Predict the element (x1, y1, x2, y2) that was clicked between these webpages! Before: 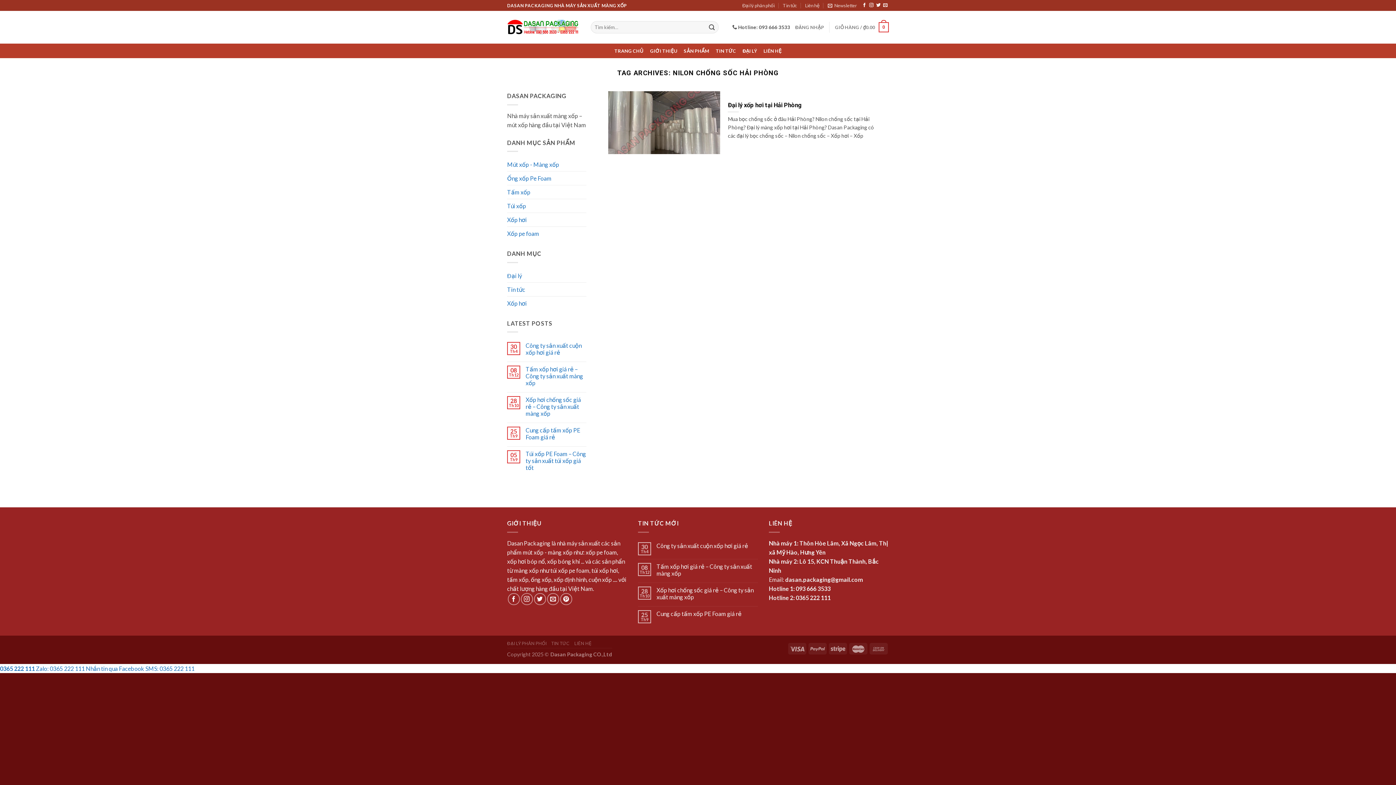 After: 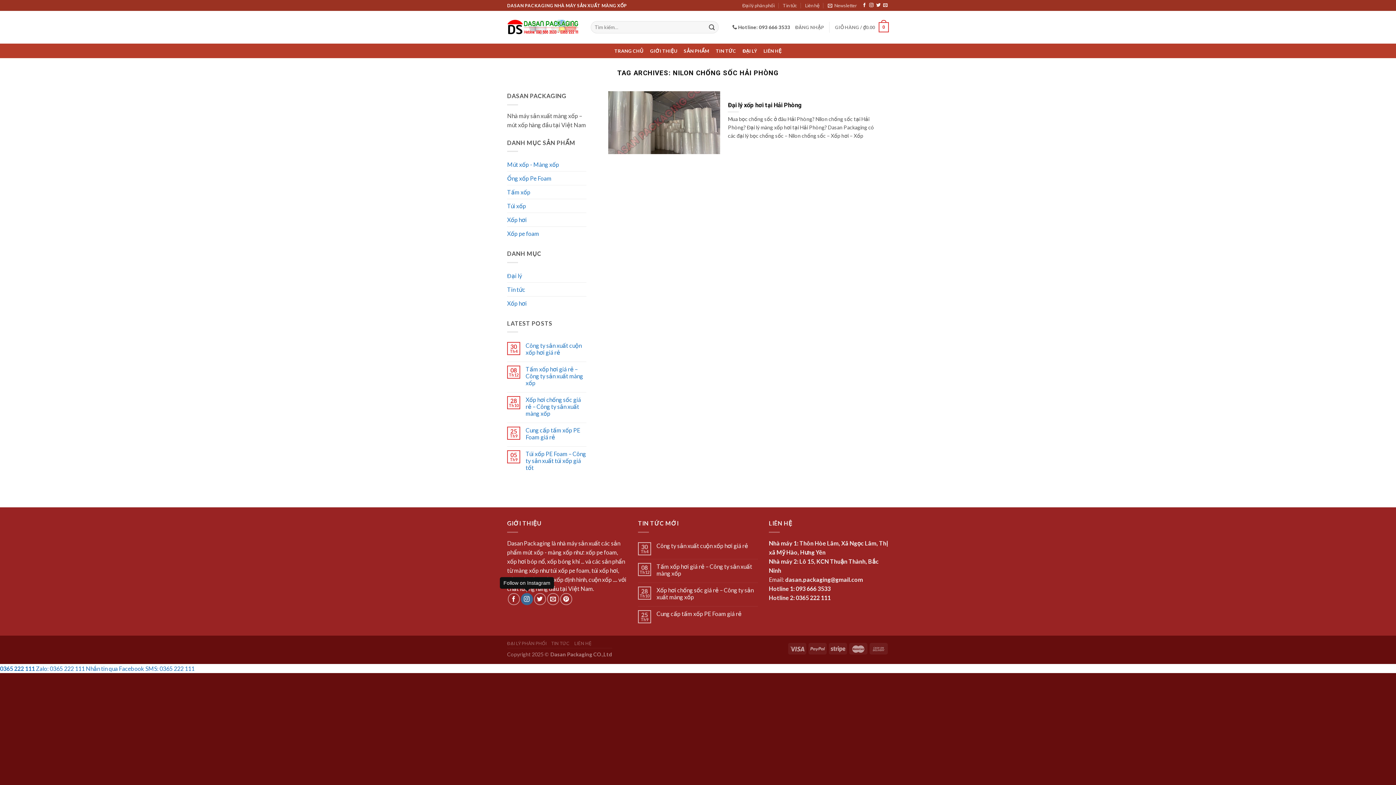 Action: bbox: (520, 593, 532, 605) label: Follow on Instagram